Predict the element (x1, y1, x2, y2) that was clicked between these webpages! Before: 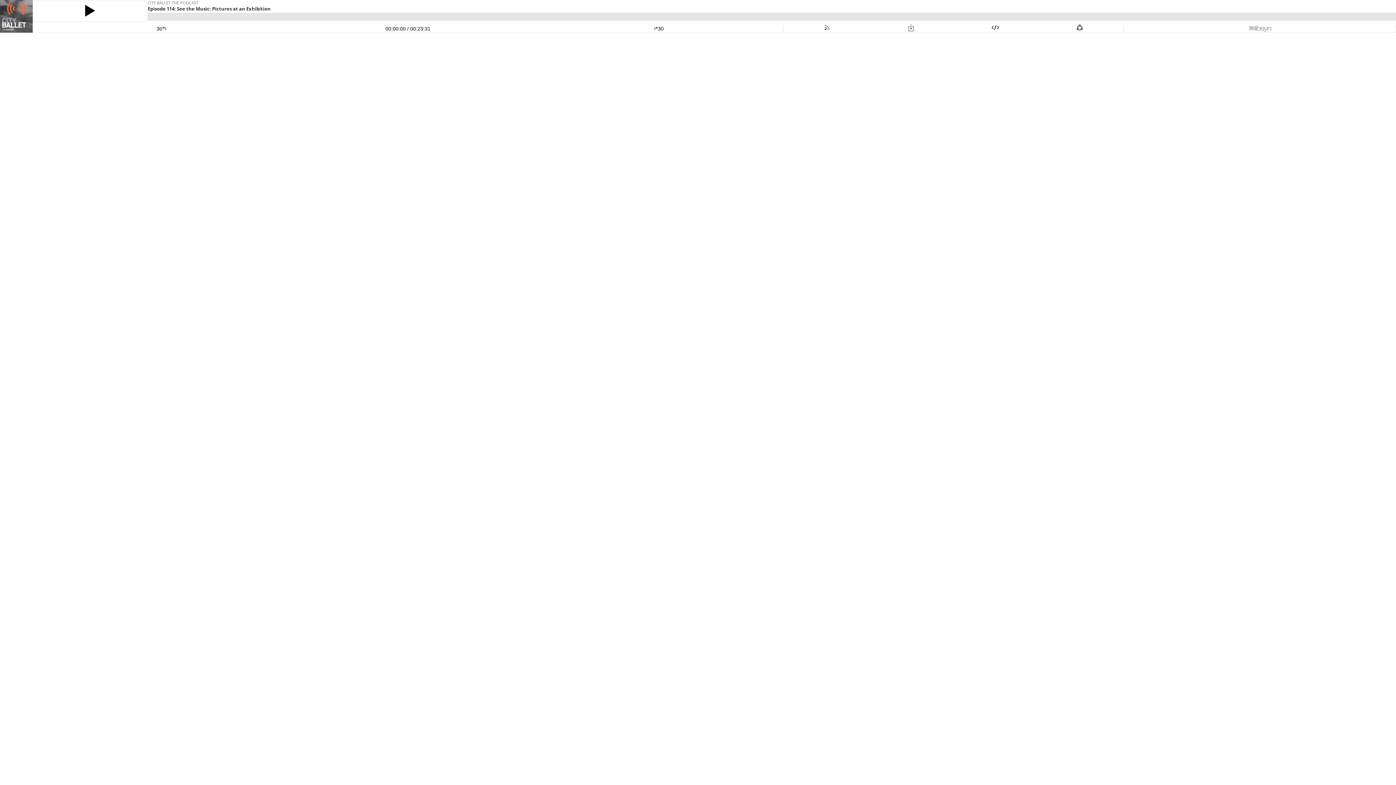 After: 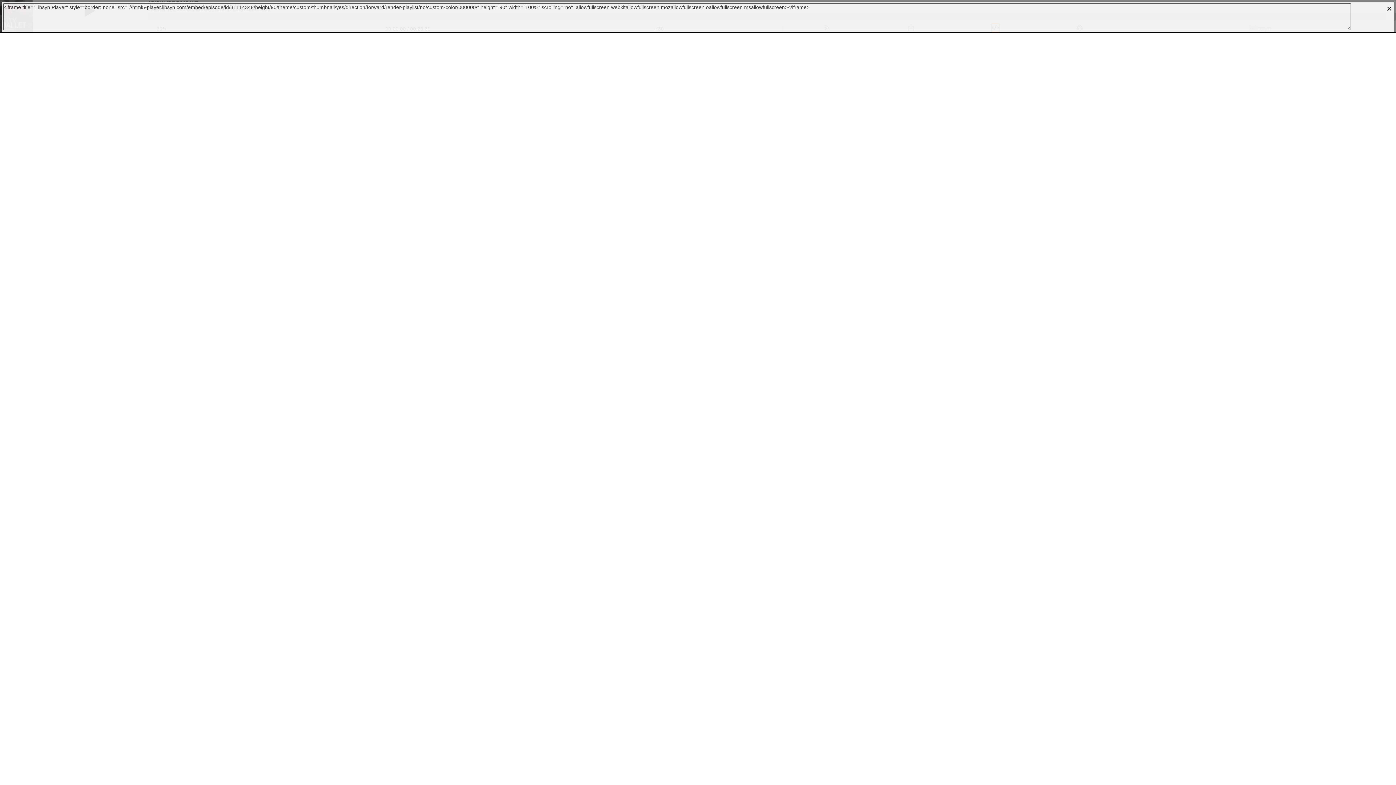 Action: bbox: (992, 25, 999, 31)